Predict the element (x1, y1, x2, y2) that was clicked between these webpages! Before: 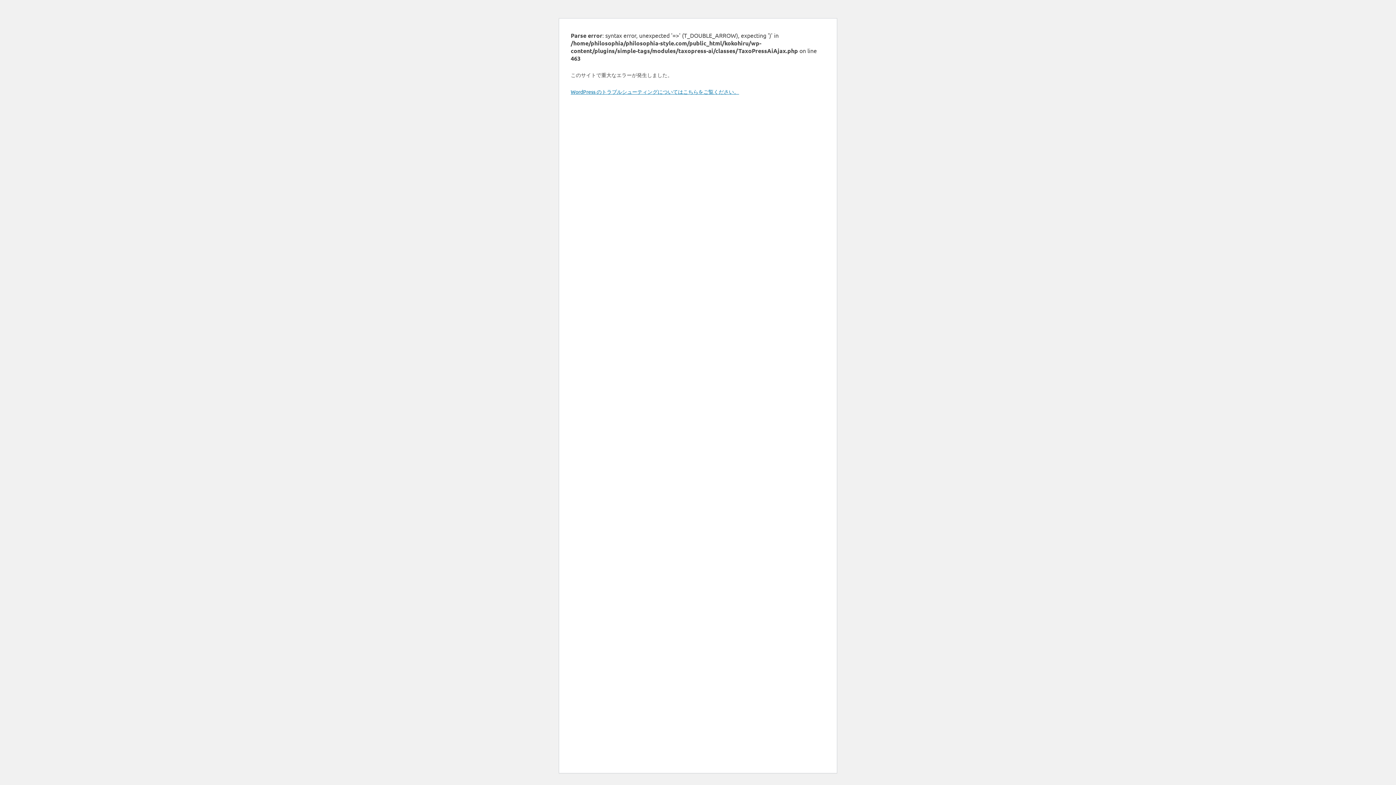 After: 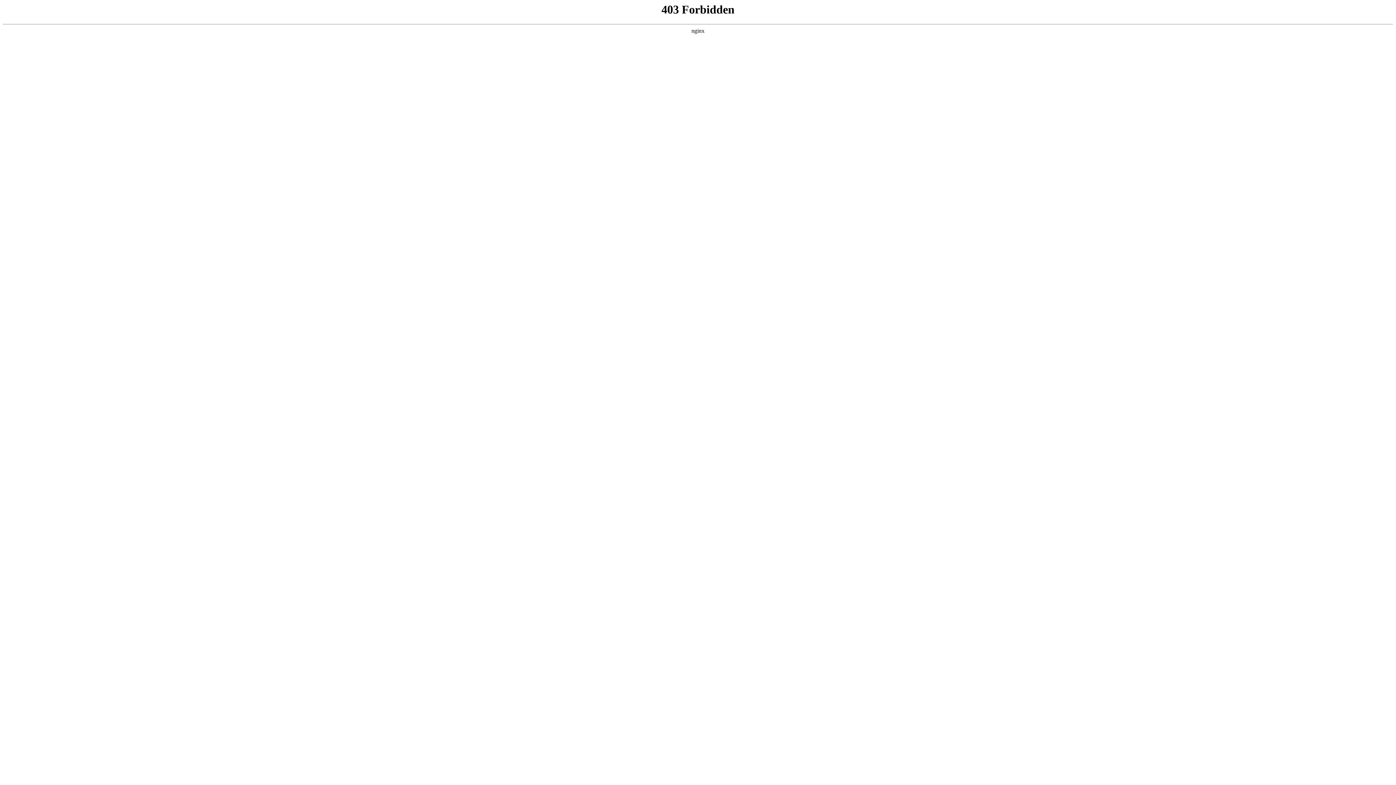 Action: label: WordPress のトラブルシューティングについてはこちらをご覧ください。 bbox: (570, 88, 739, 94)